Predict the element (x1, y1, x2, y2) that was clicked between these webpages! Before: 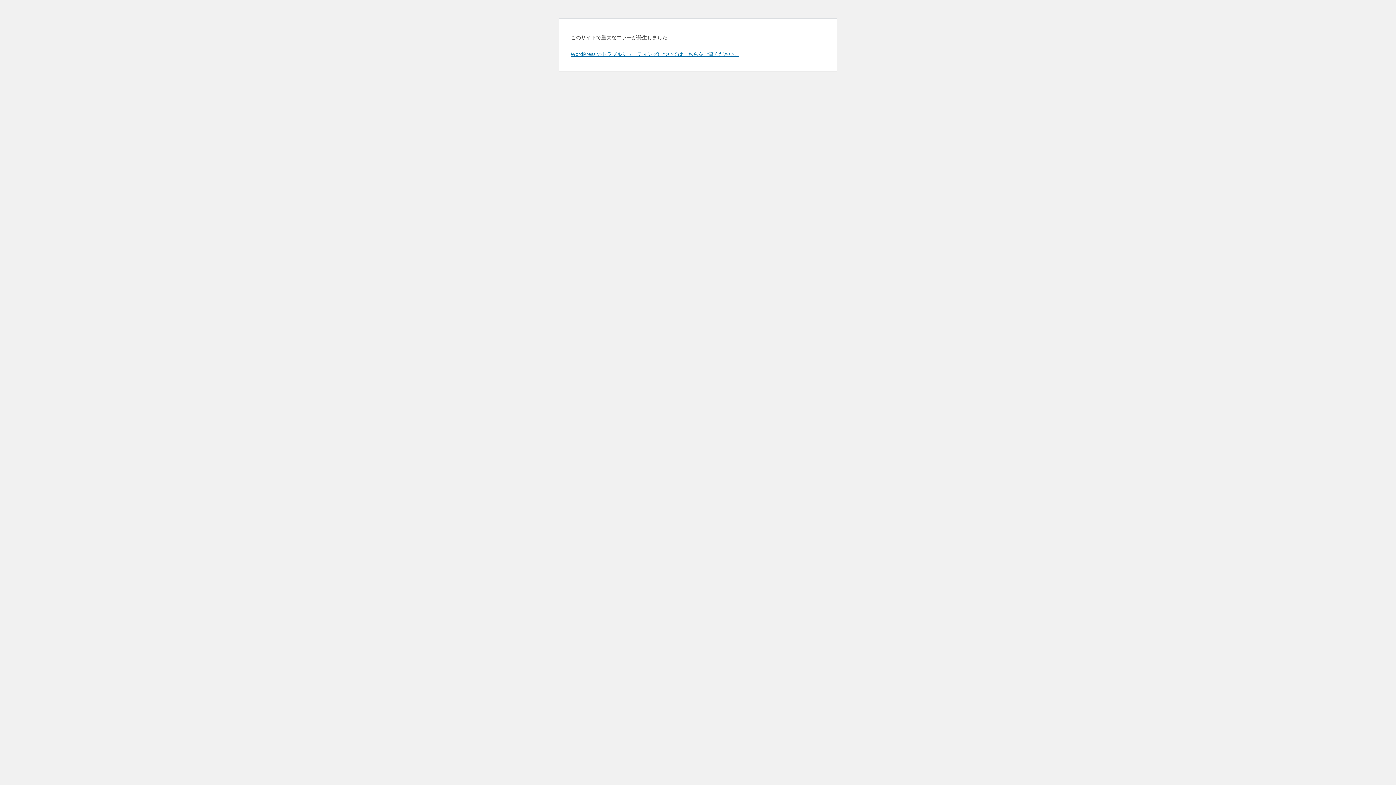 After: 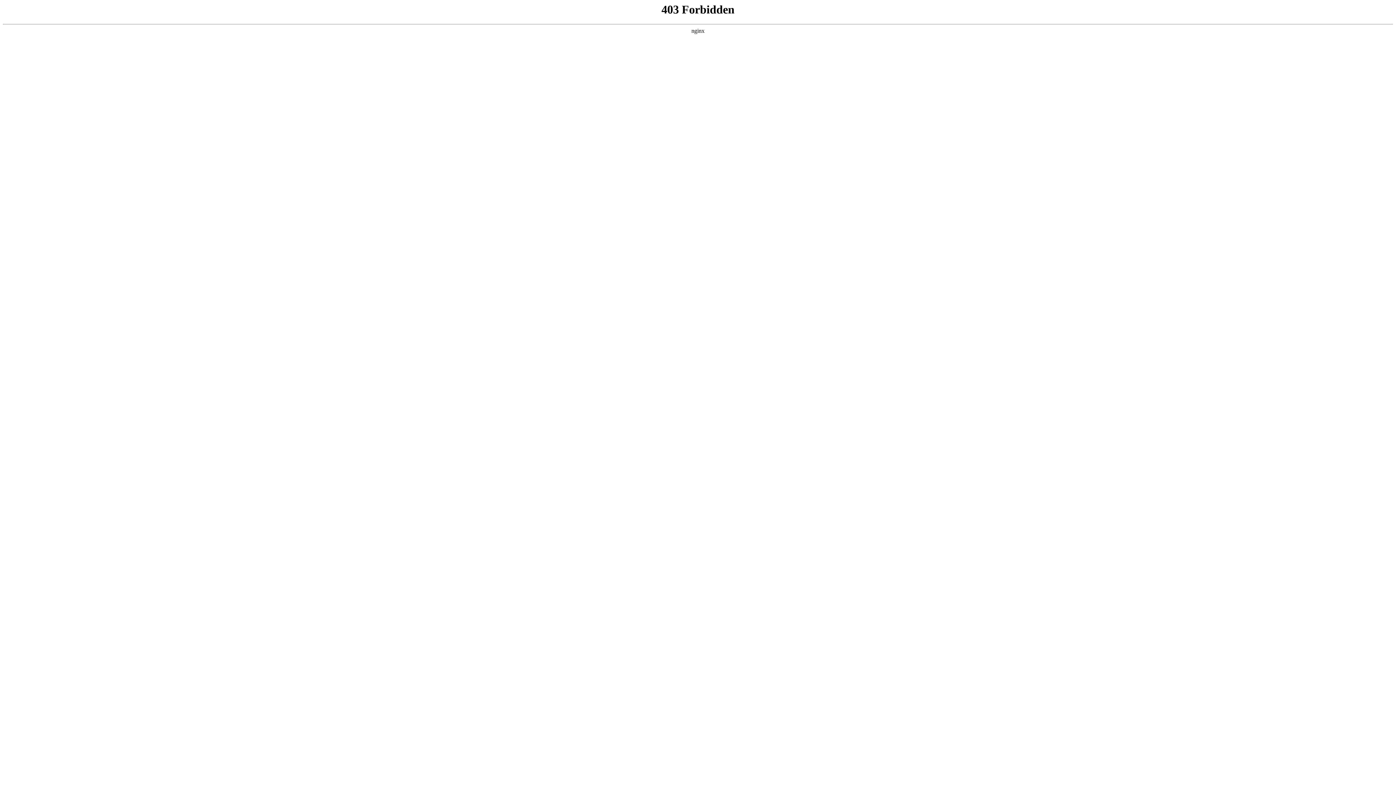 Action: label: WordPress のトラブルシューティングについてはこちらをご覧ください。 bbox: (570, 50, 739, 57)